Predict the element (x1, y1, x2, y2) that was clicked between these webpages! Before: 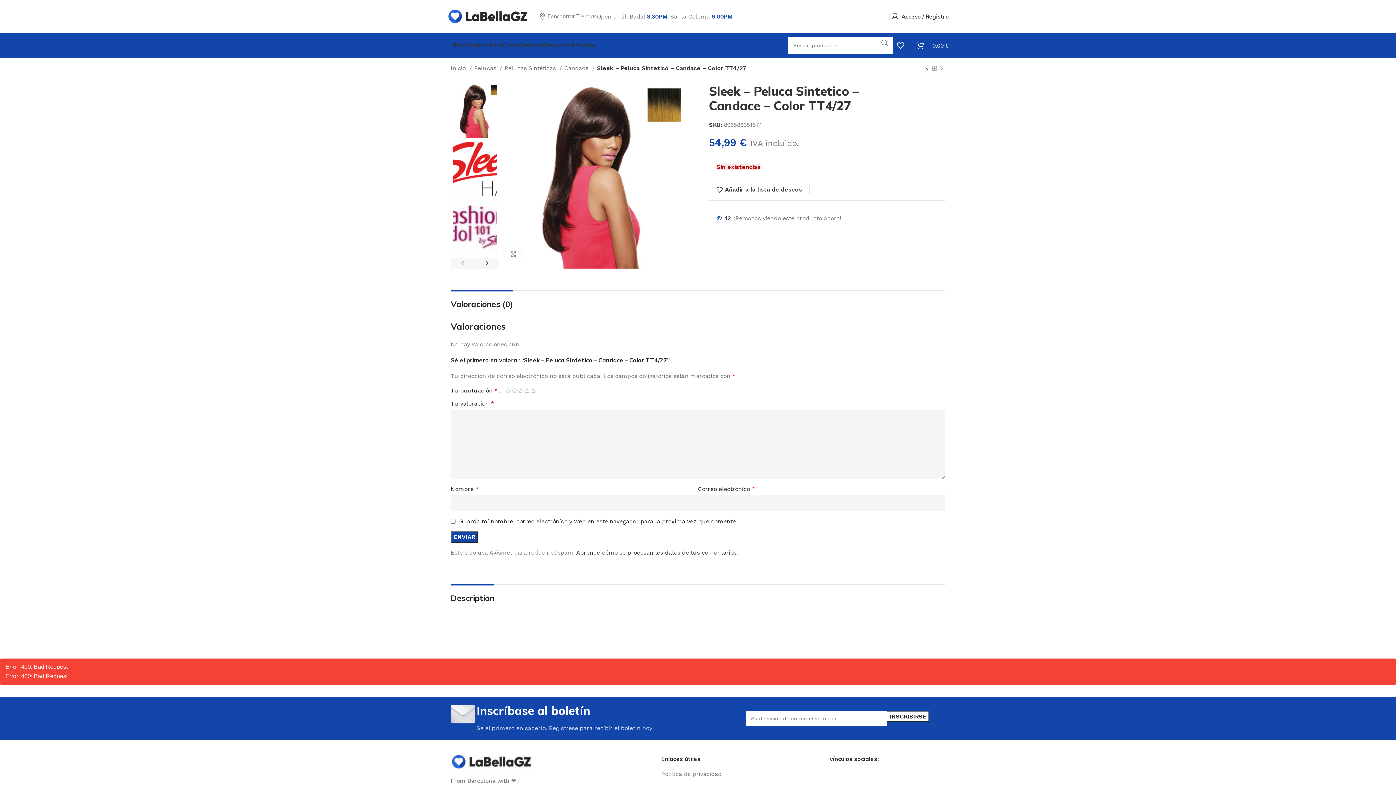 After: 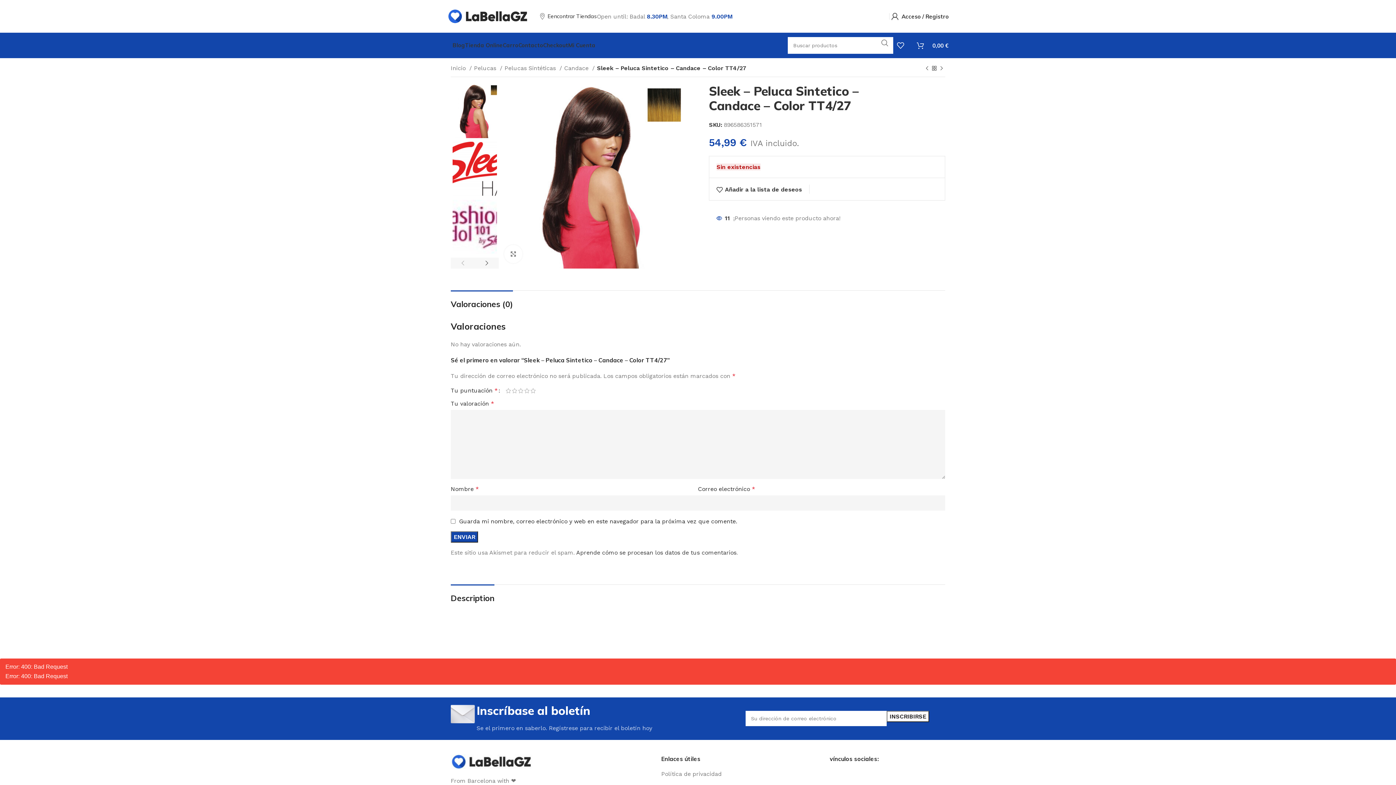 Action: bbox: (540, 9, 597, 23) label: Eencontrar Tiendas